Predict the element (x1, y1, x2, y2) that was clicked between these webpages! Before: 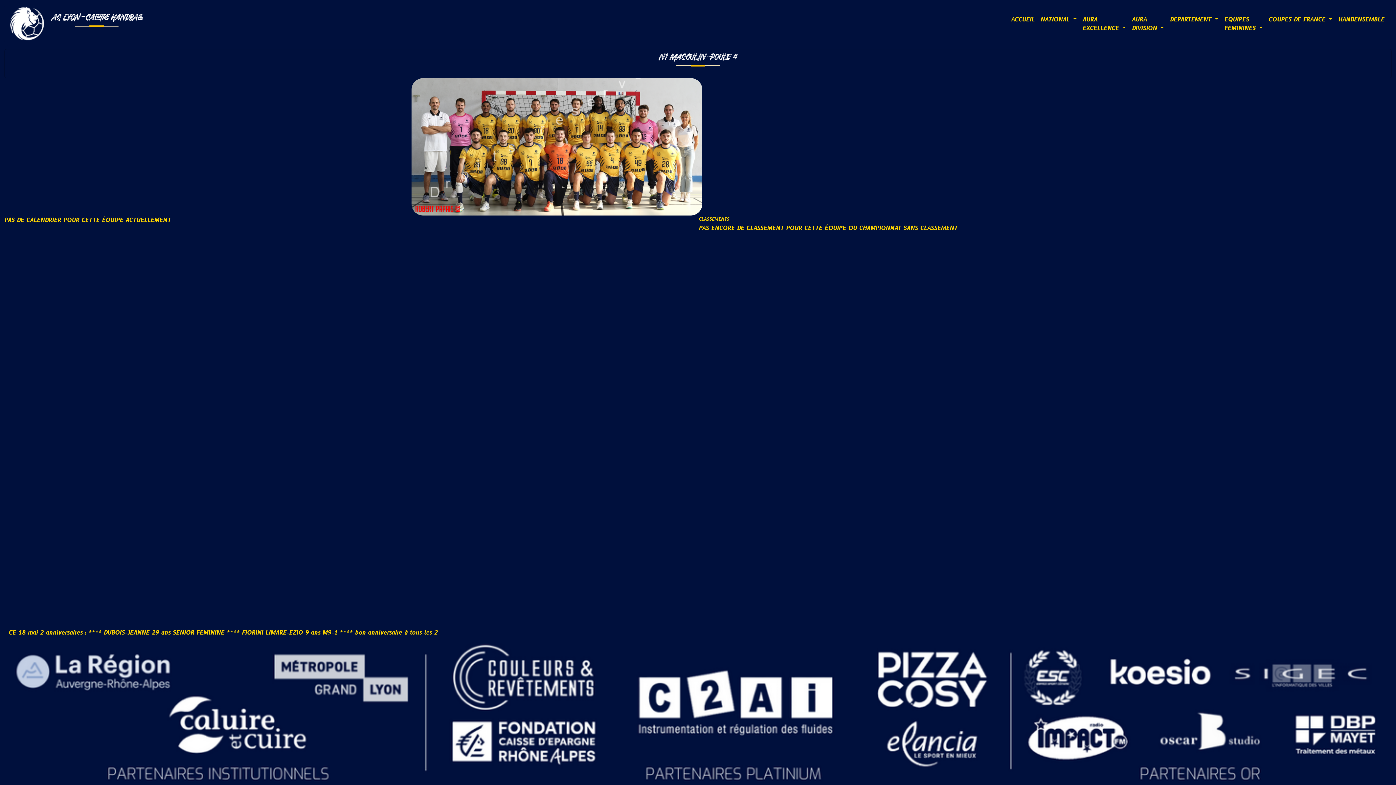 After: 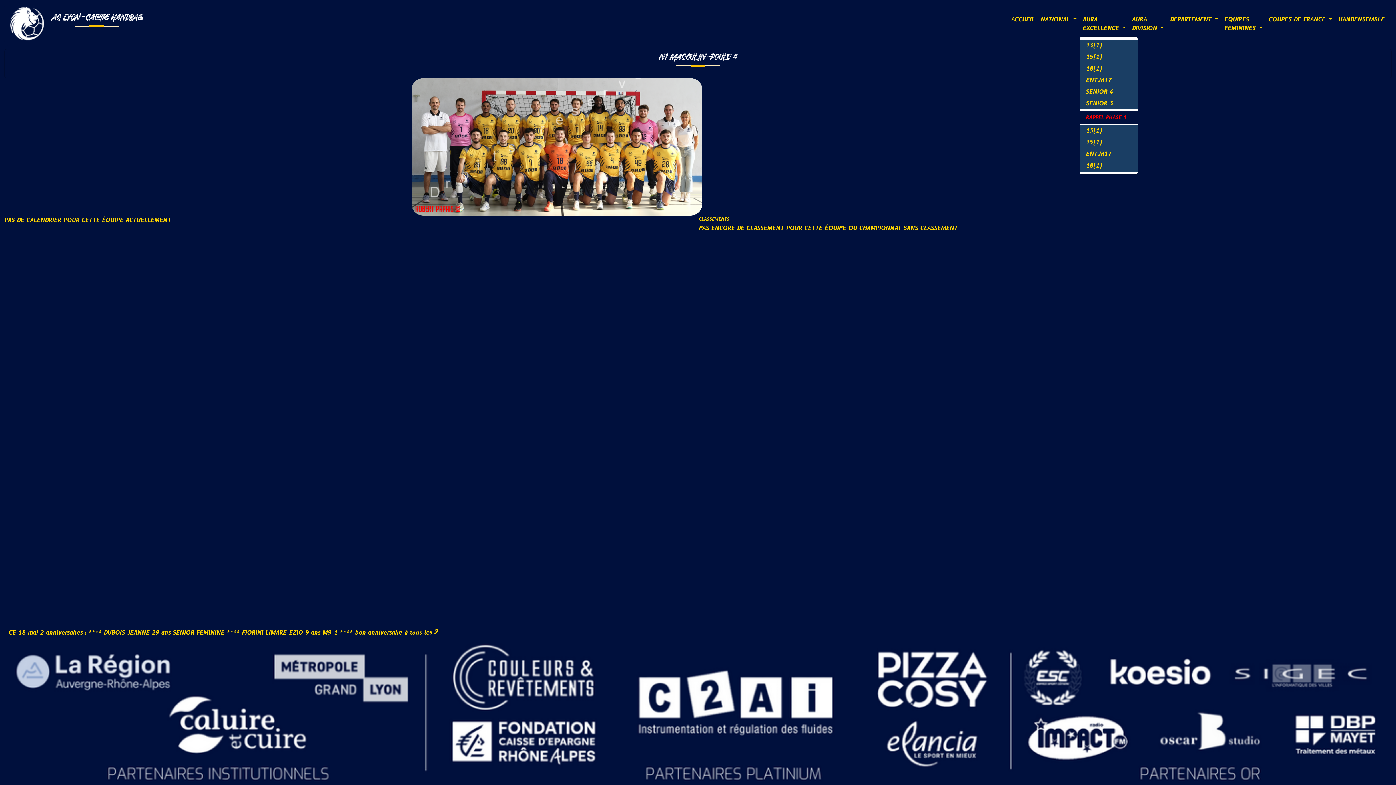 Action: bbox: (1079, 12, 1129, 35) label: AURA
EXCELLENCE 